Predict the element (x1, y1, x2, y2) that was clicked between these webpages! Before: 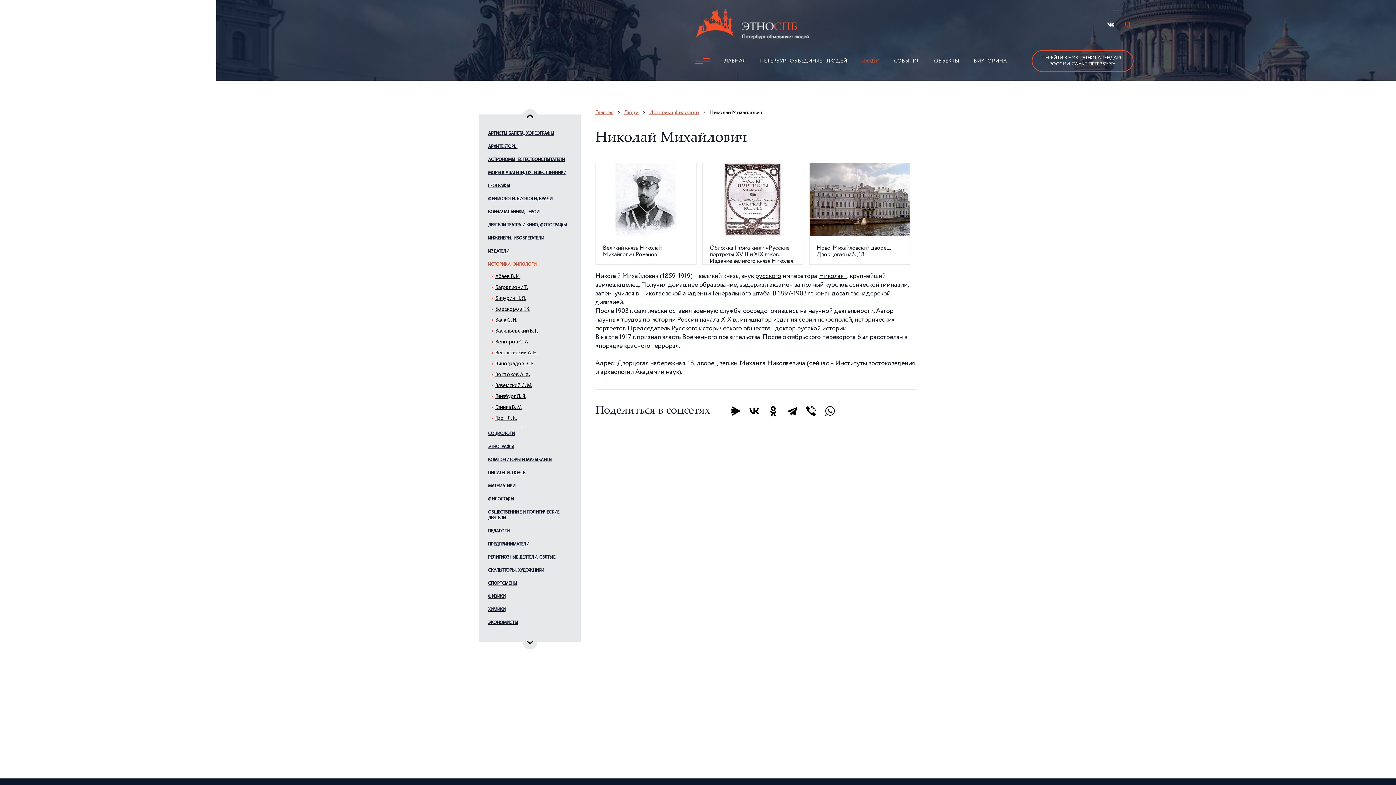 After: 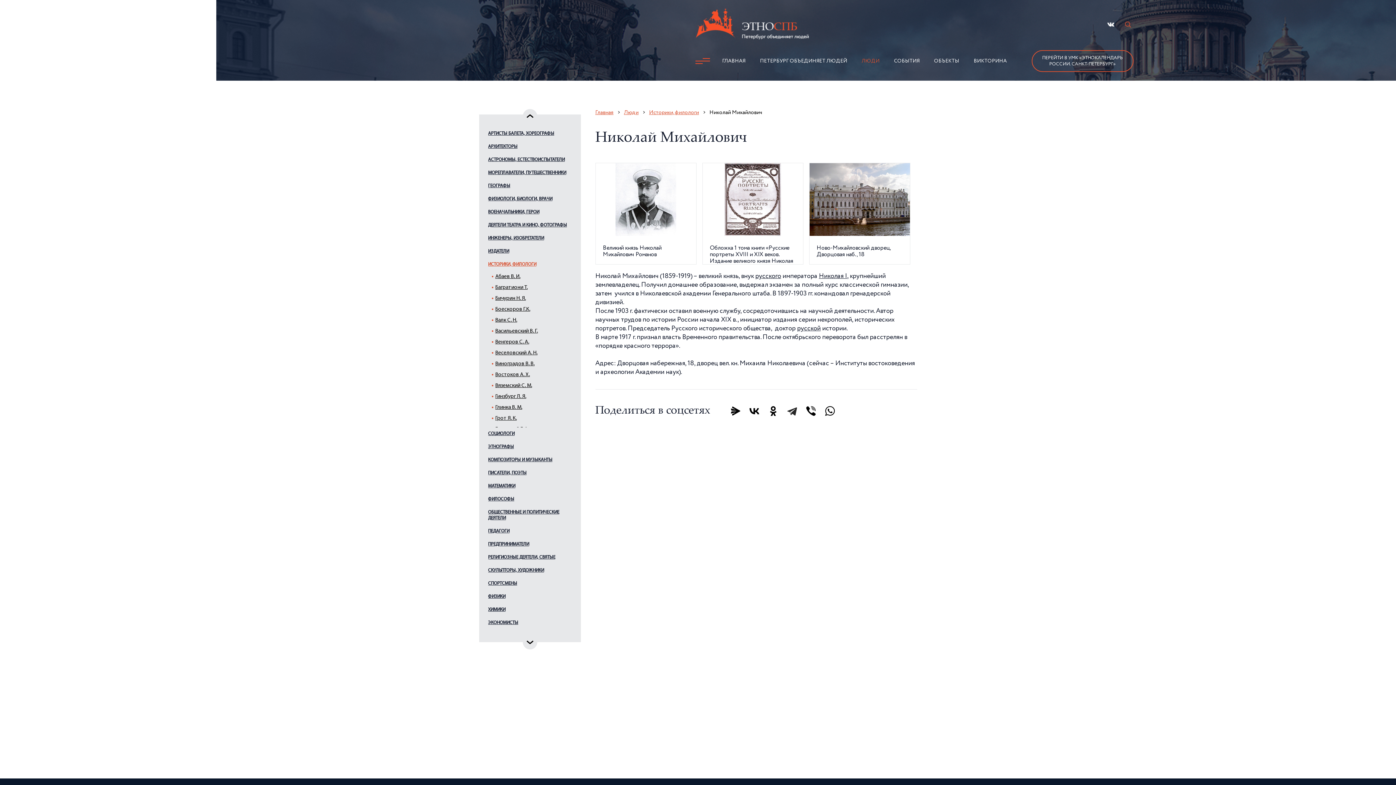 Action: bbox: (783, 402, 800, 420)